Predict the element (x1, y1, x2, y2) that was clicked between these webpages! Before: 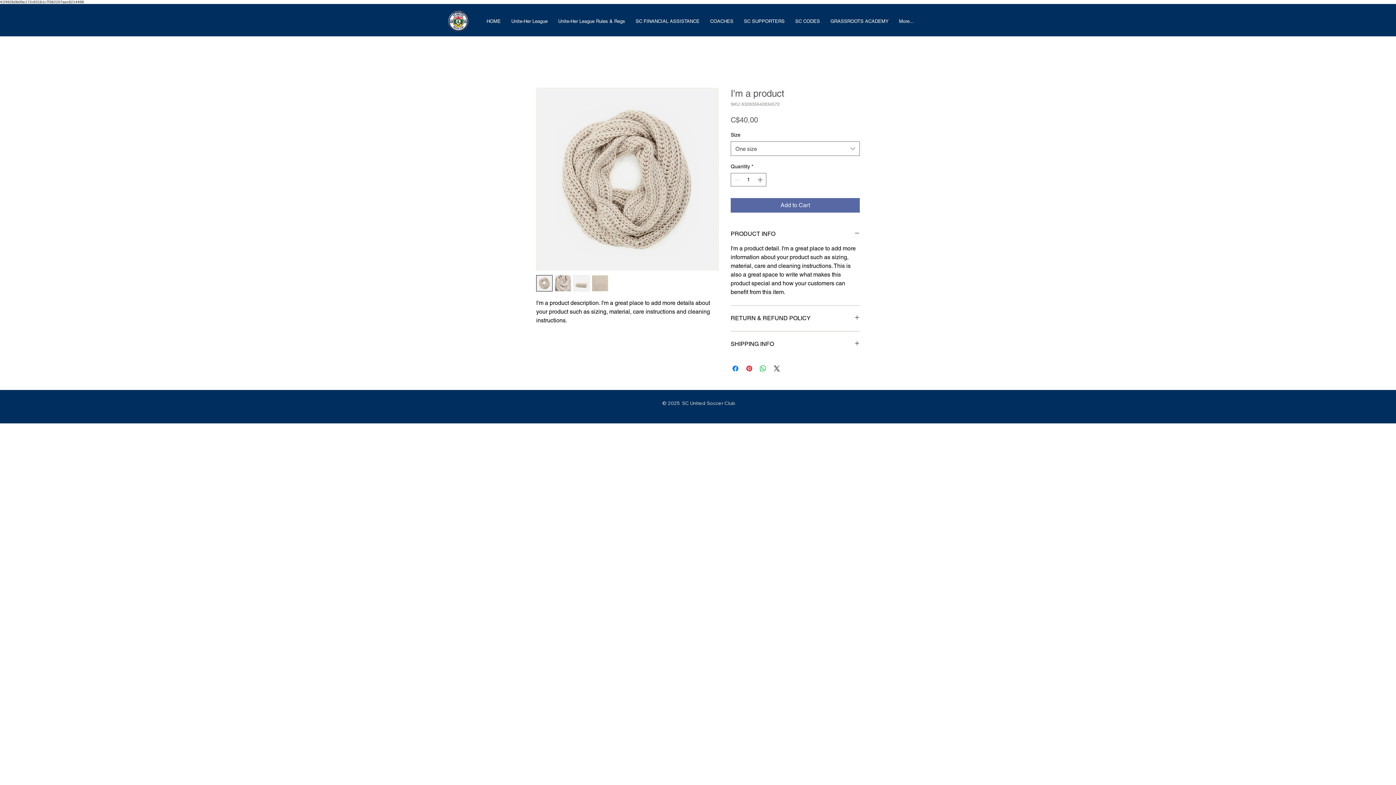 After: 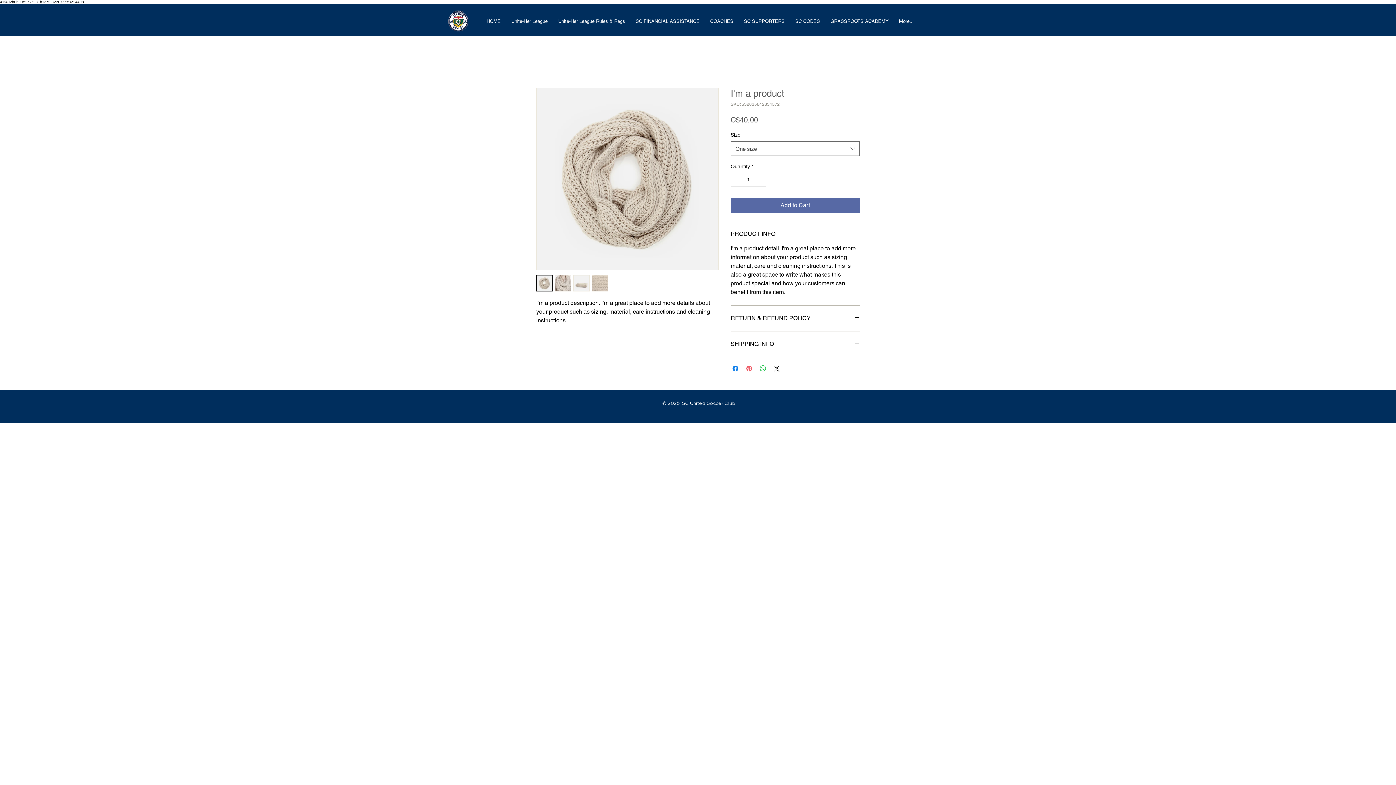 Action: bbox: (745, 364, 753, 373) label: Pin on Pinterest